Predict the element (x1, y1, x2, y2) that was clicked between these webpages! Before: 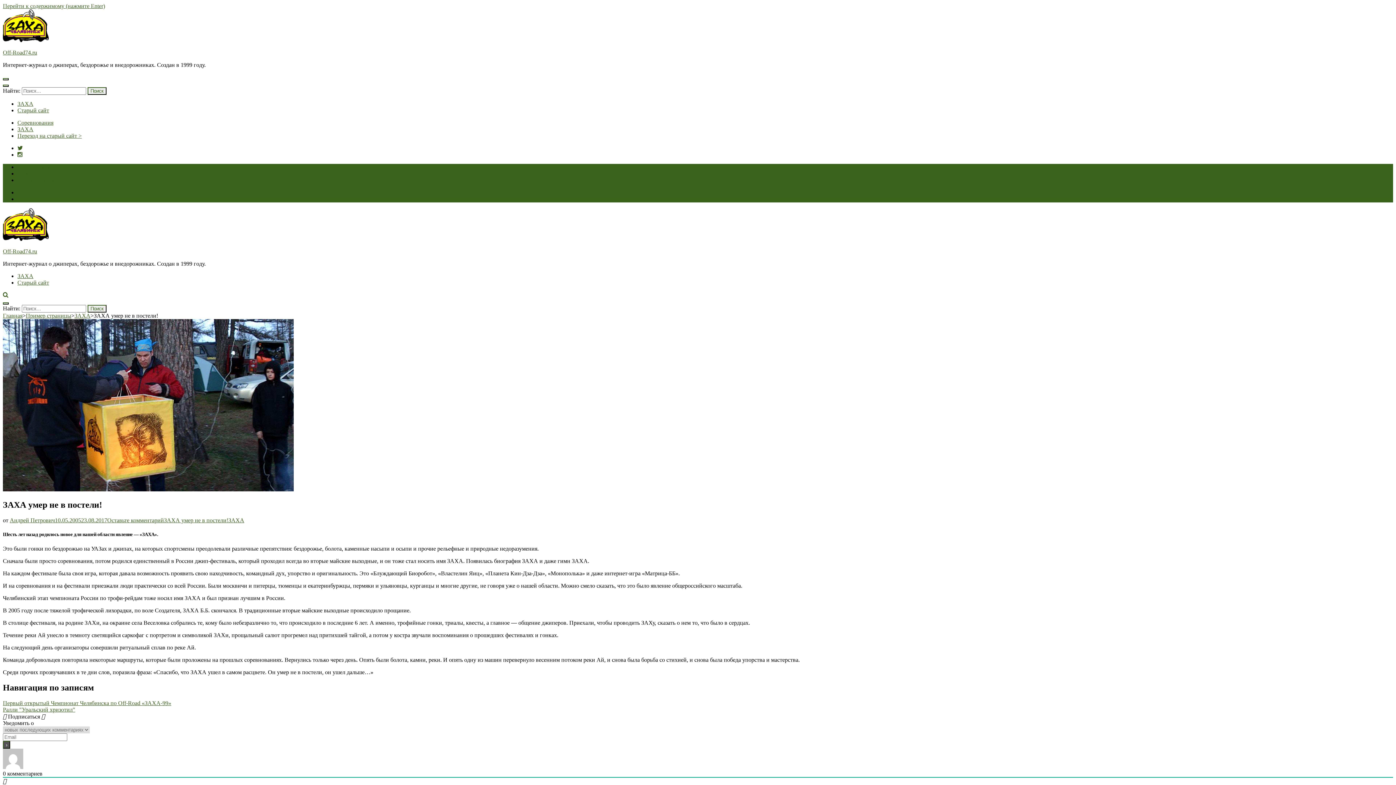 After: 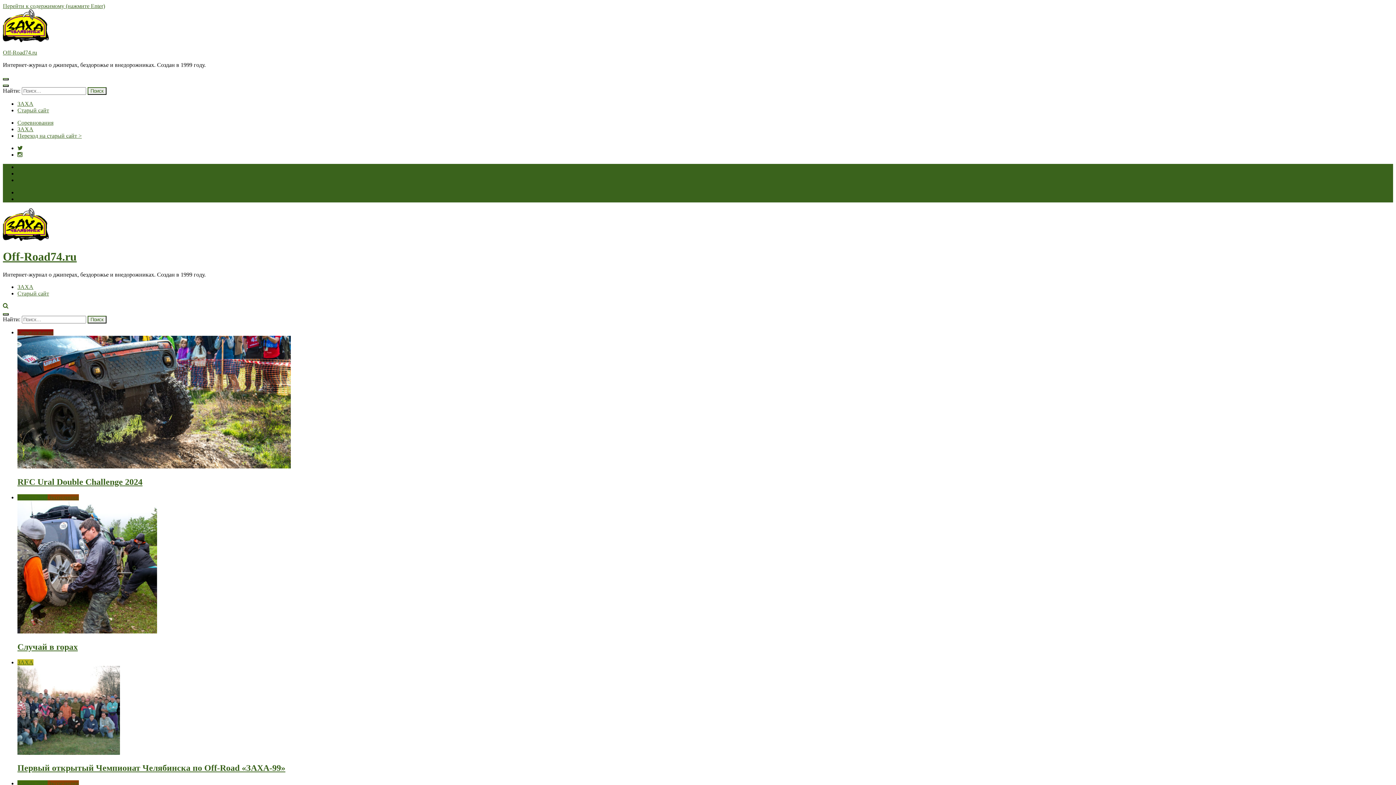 Action: bbox: (2, 248, 37, 254) label: Off-Road74.ru